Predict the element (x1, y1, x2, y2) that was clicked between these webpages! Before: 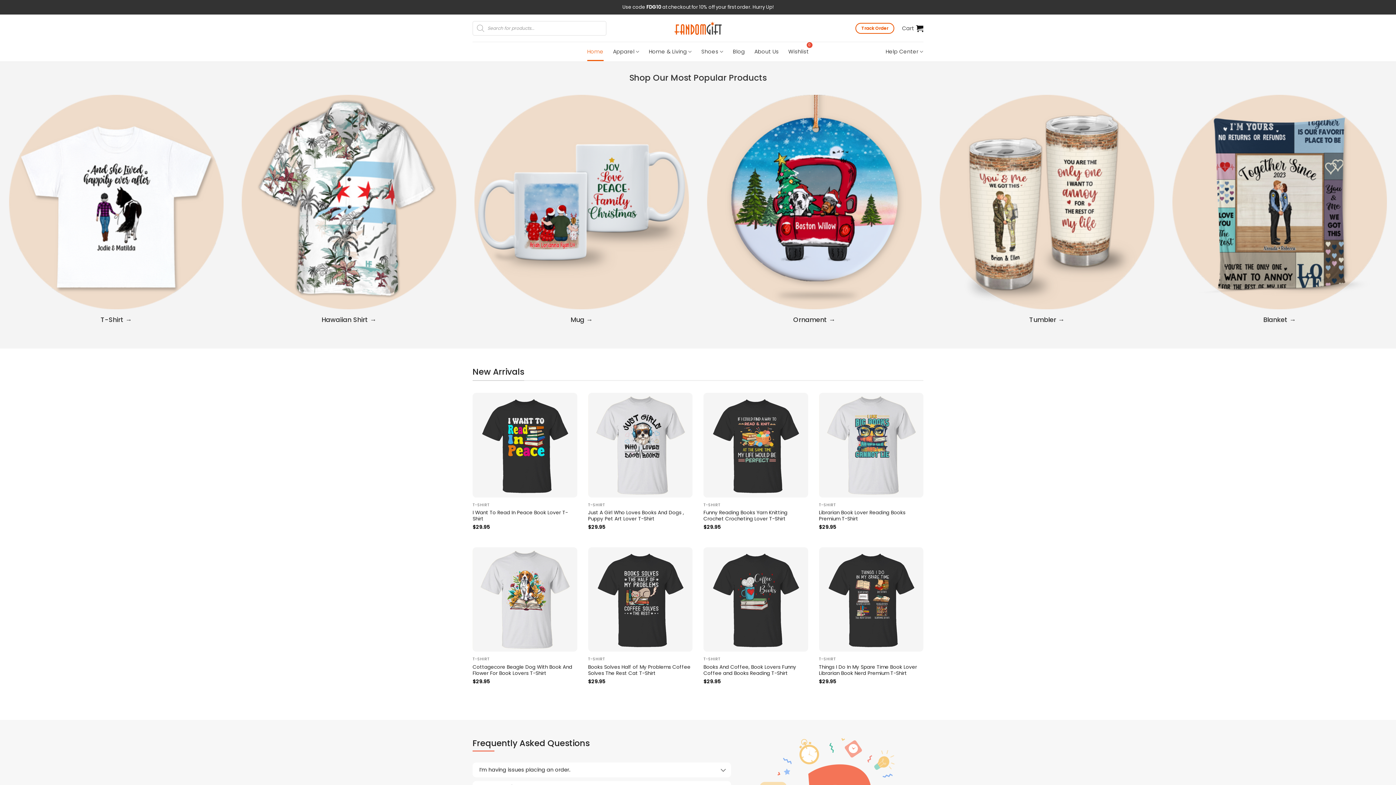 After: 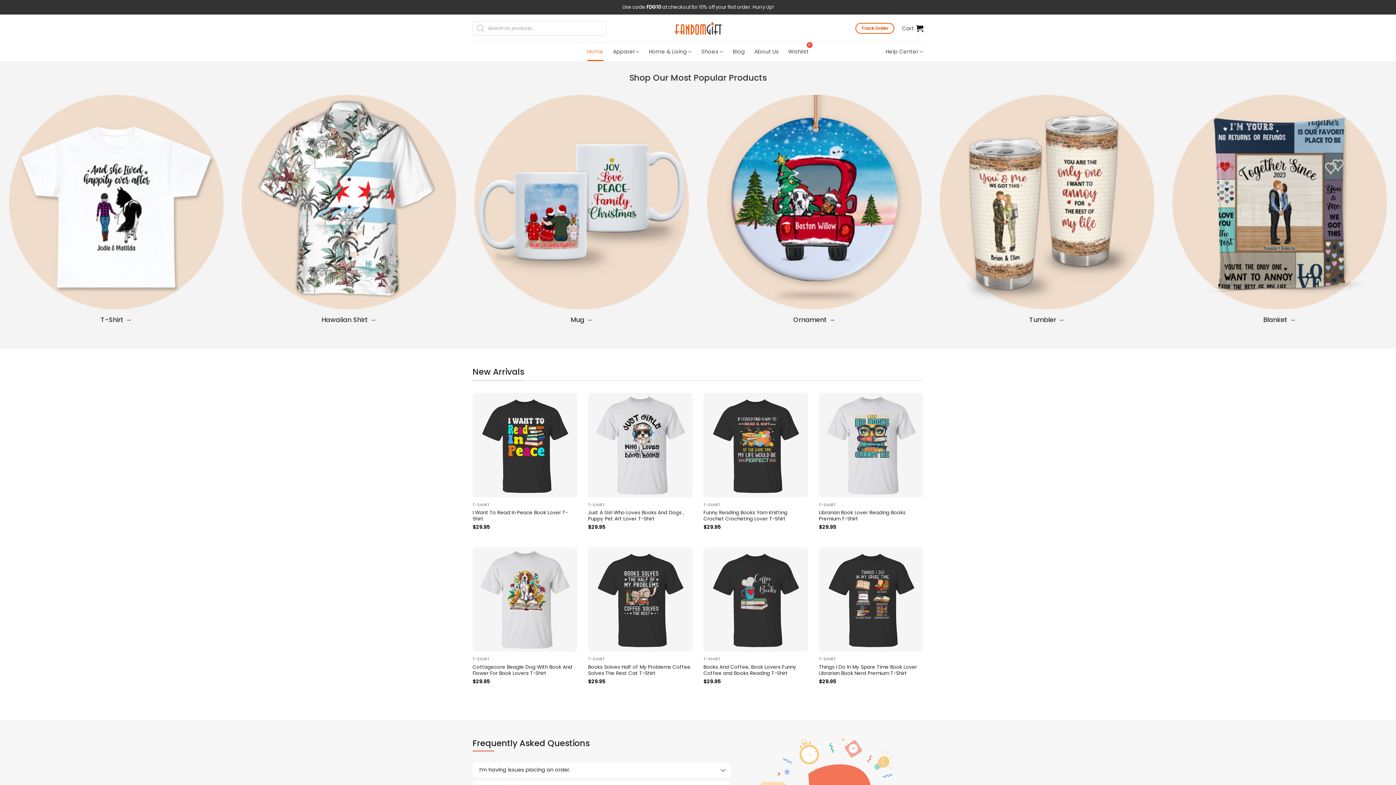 Action: bbox: (674, 21, 721, 35)